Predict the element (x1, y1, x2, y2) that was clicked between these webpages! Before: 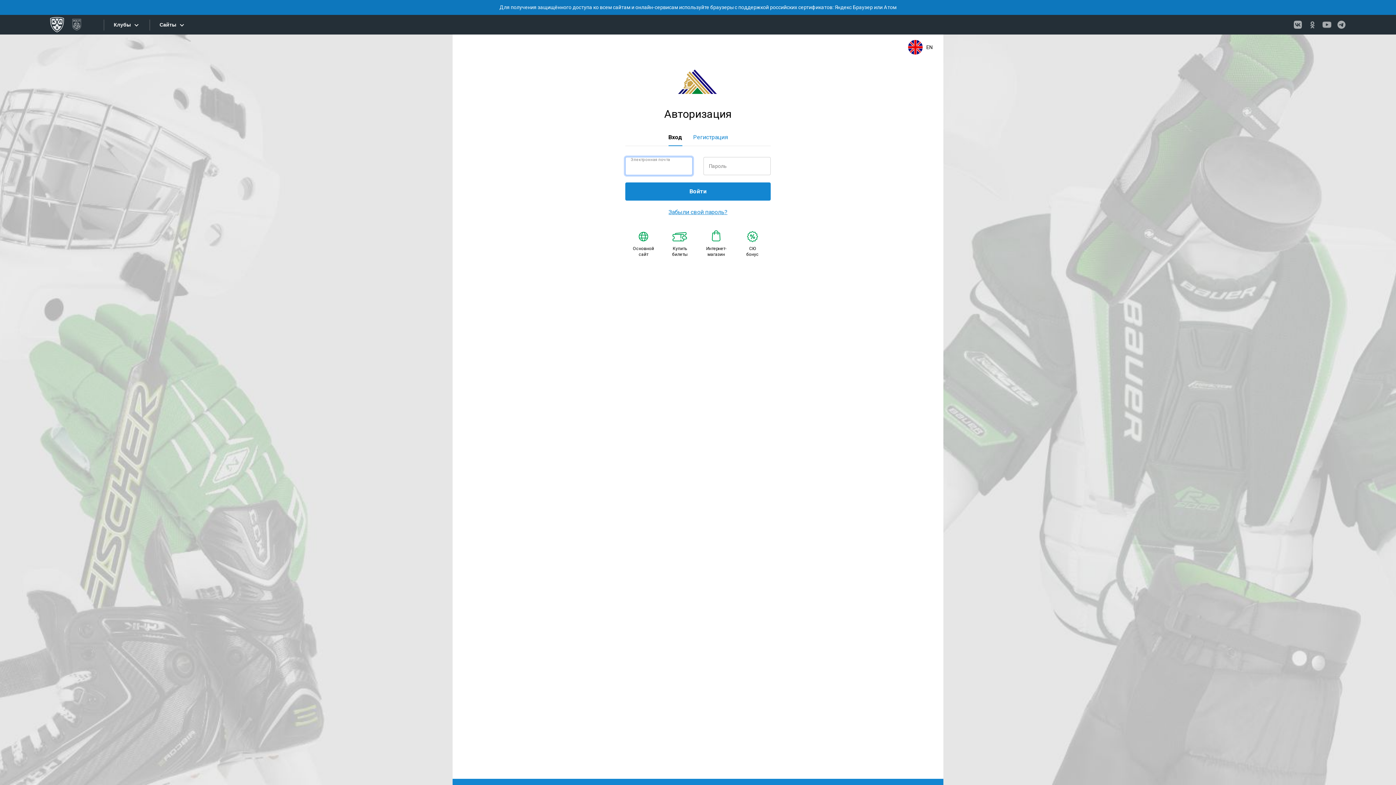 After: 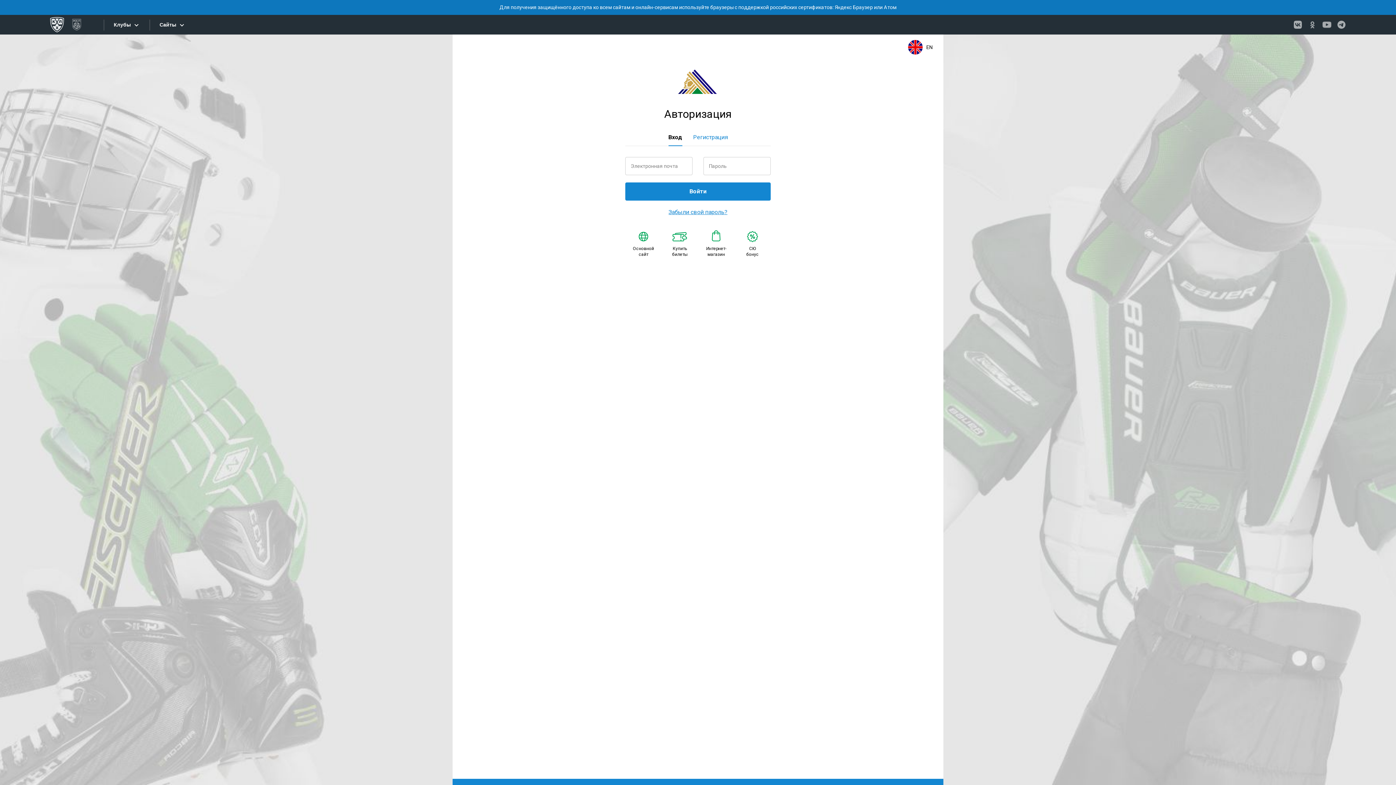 Action: bbox: (668, 129, 682, 146) label: Вход